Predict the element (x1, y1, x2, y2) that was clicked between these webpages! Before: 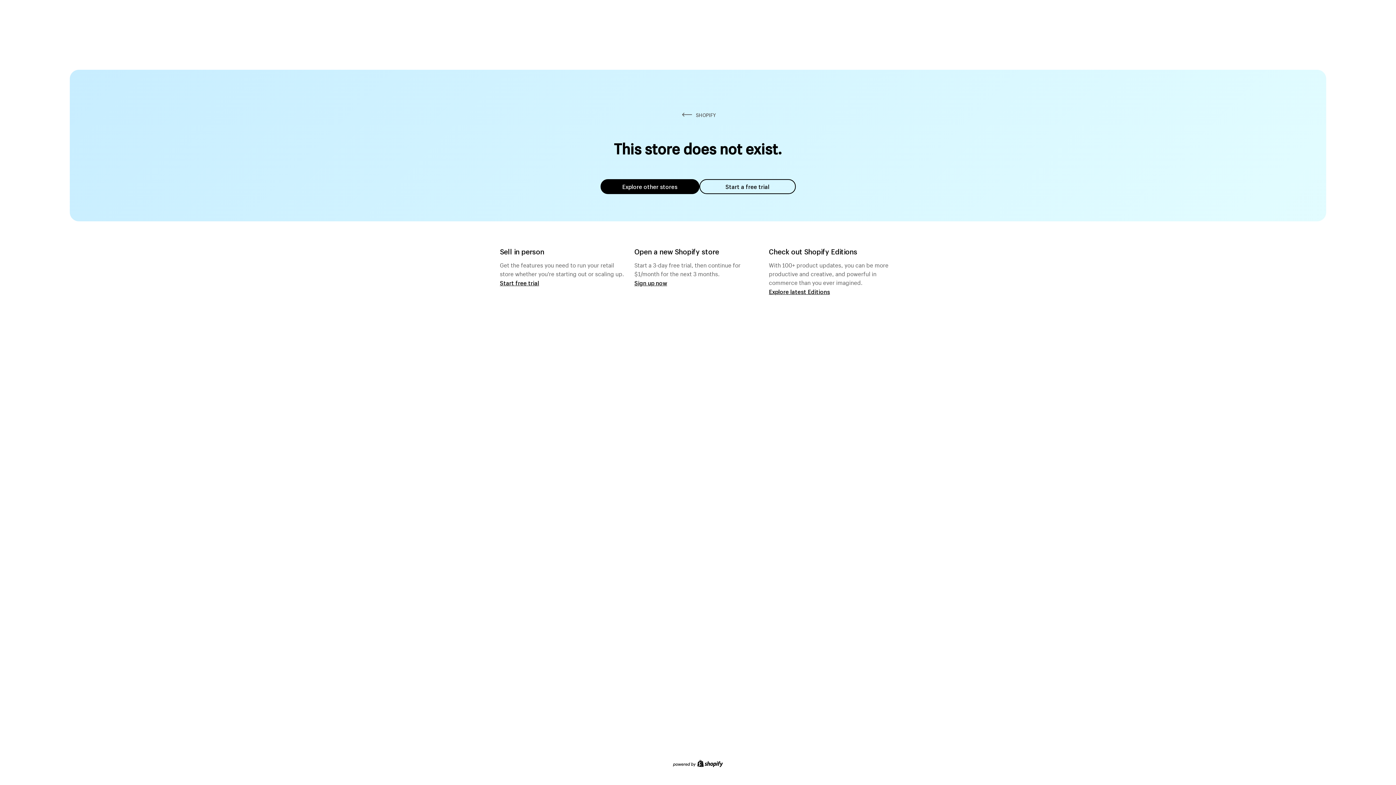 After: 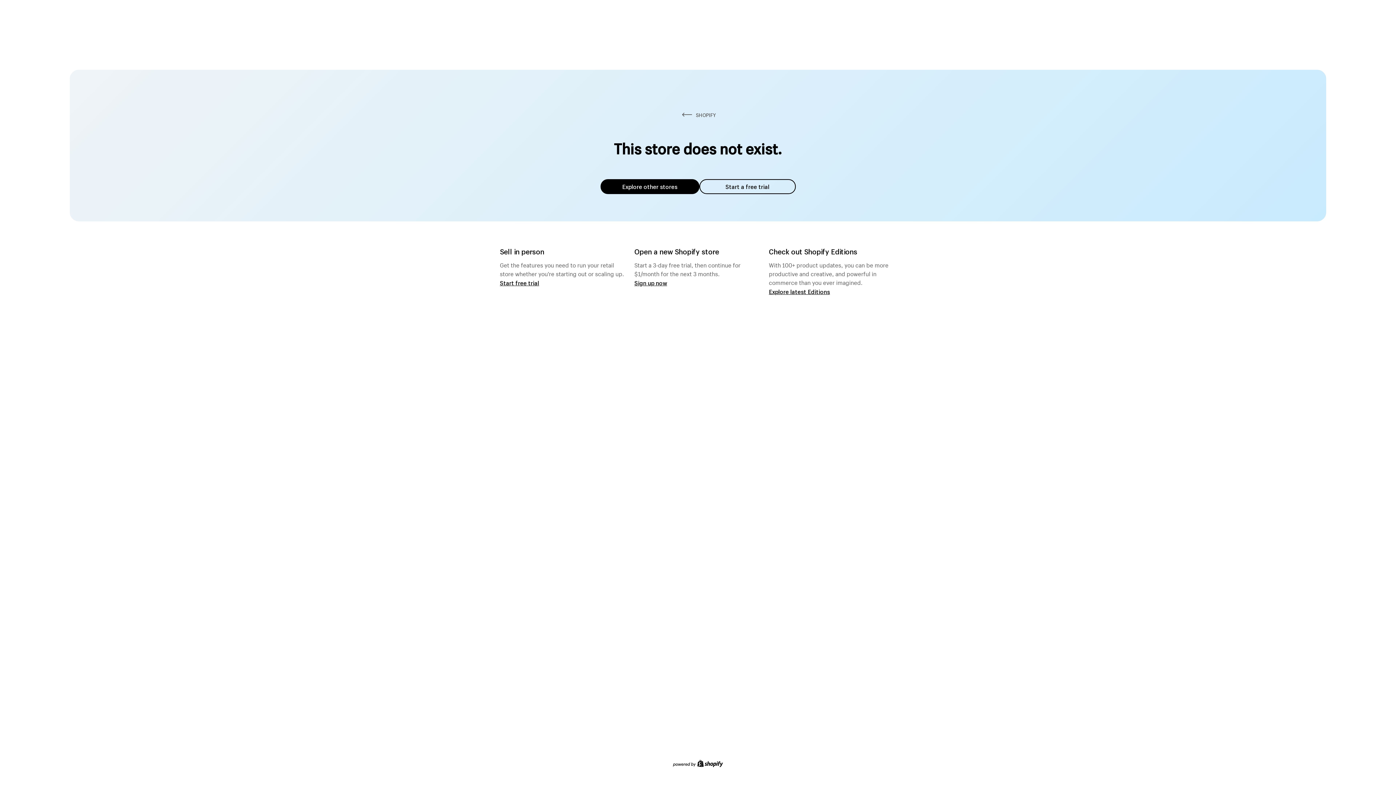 Action: label: Explore other stores bbox: (600, 179, 699, 194)